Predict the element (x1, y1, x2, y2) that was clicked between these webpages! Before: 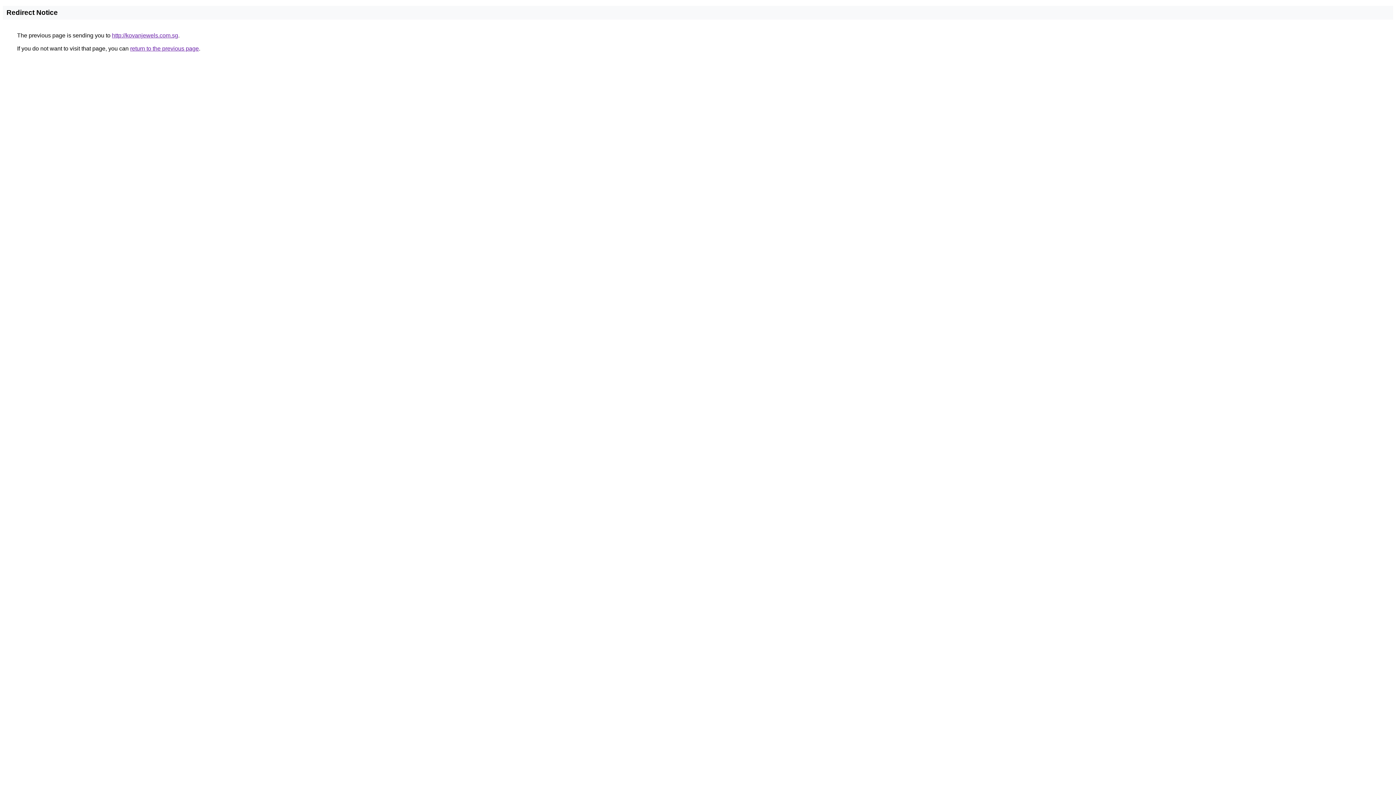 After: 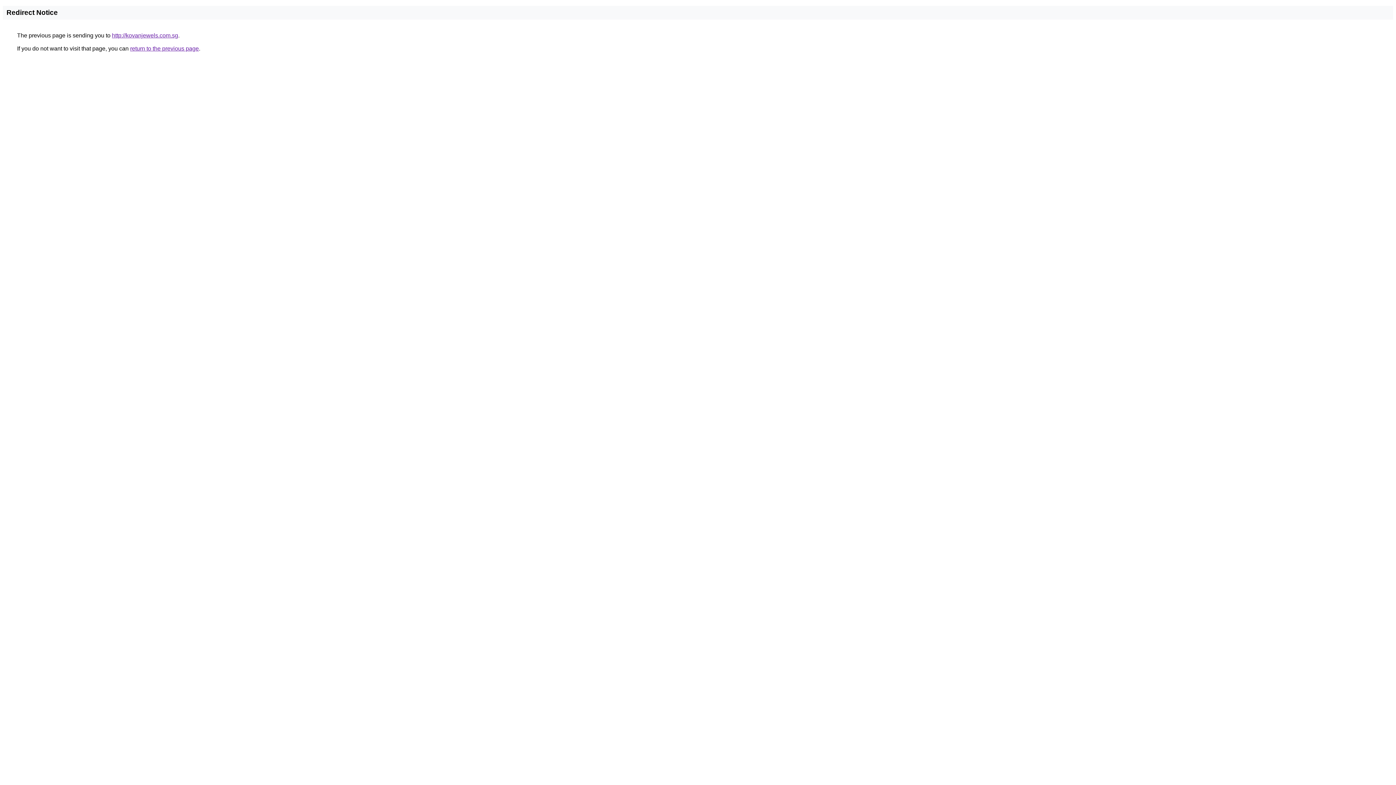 Action: bbox: (112, 32, 178, 38) label: http://kovanjewels.com.sg